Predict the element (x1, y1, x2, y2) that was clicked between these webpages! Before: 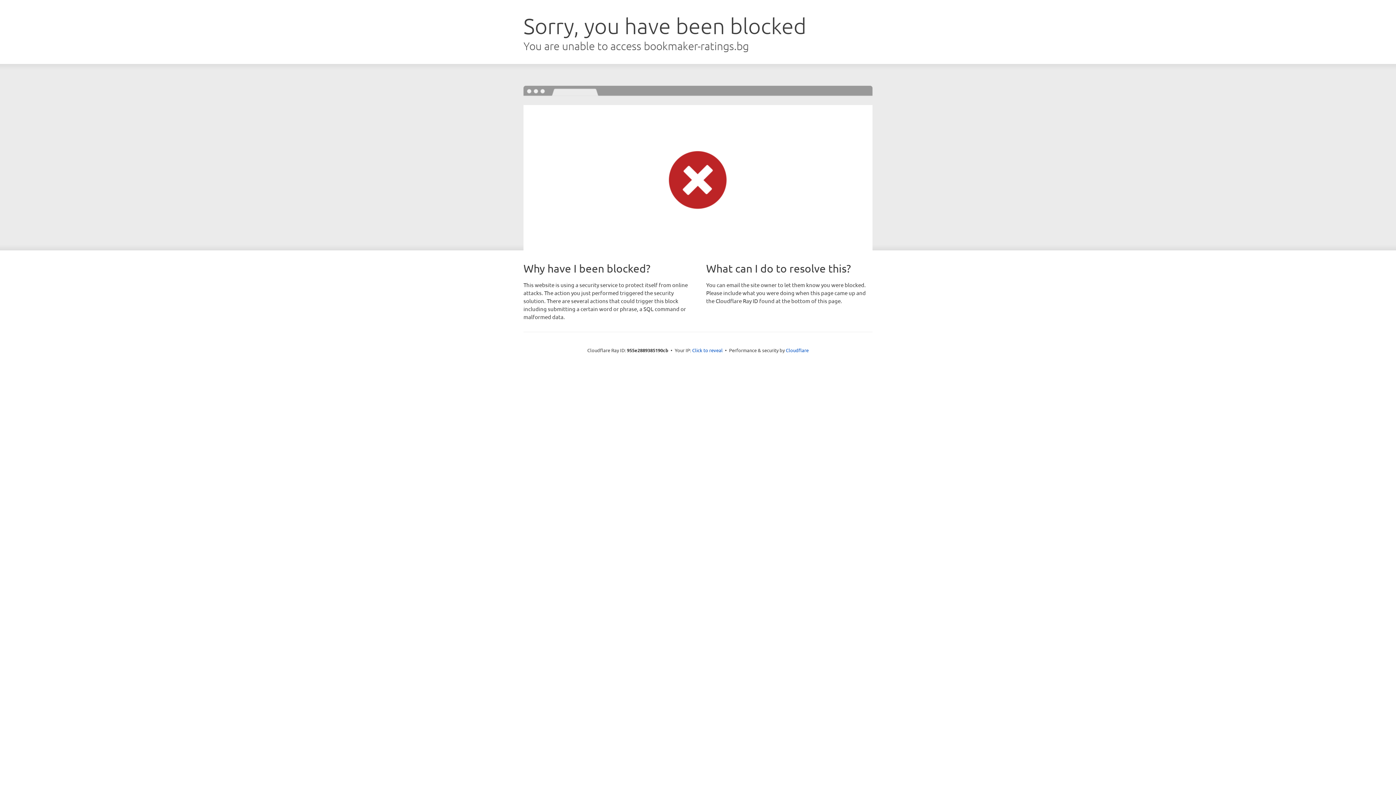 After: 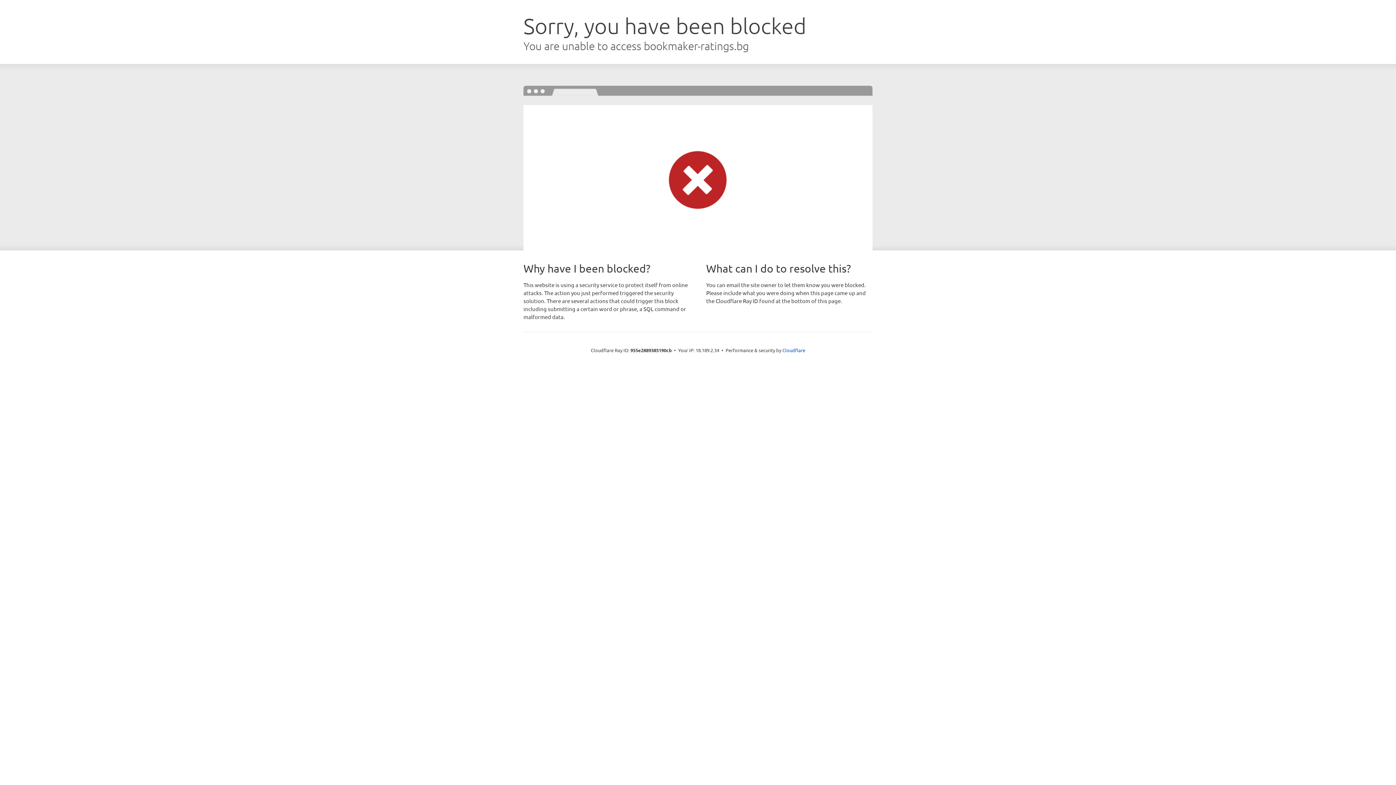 Action: label: Click to reveal bbox: (692, 346, 722, 353)